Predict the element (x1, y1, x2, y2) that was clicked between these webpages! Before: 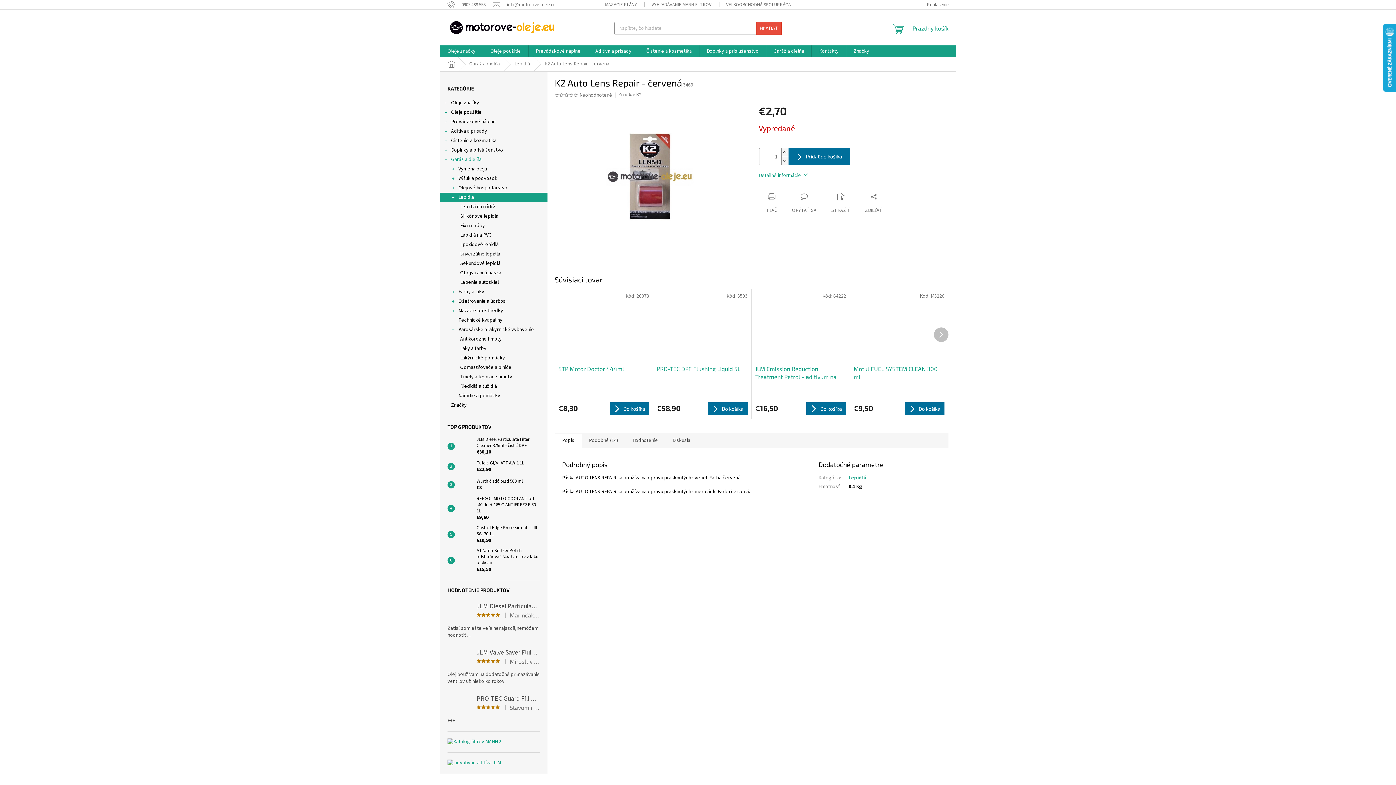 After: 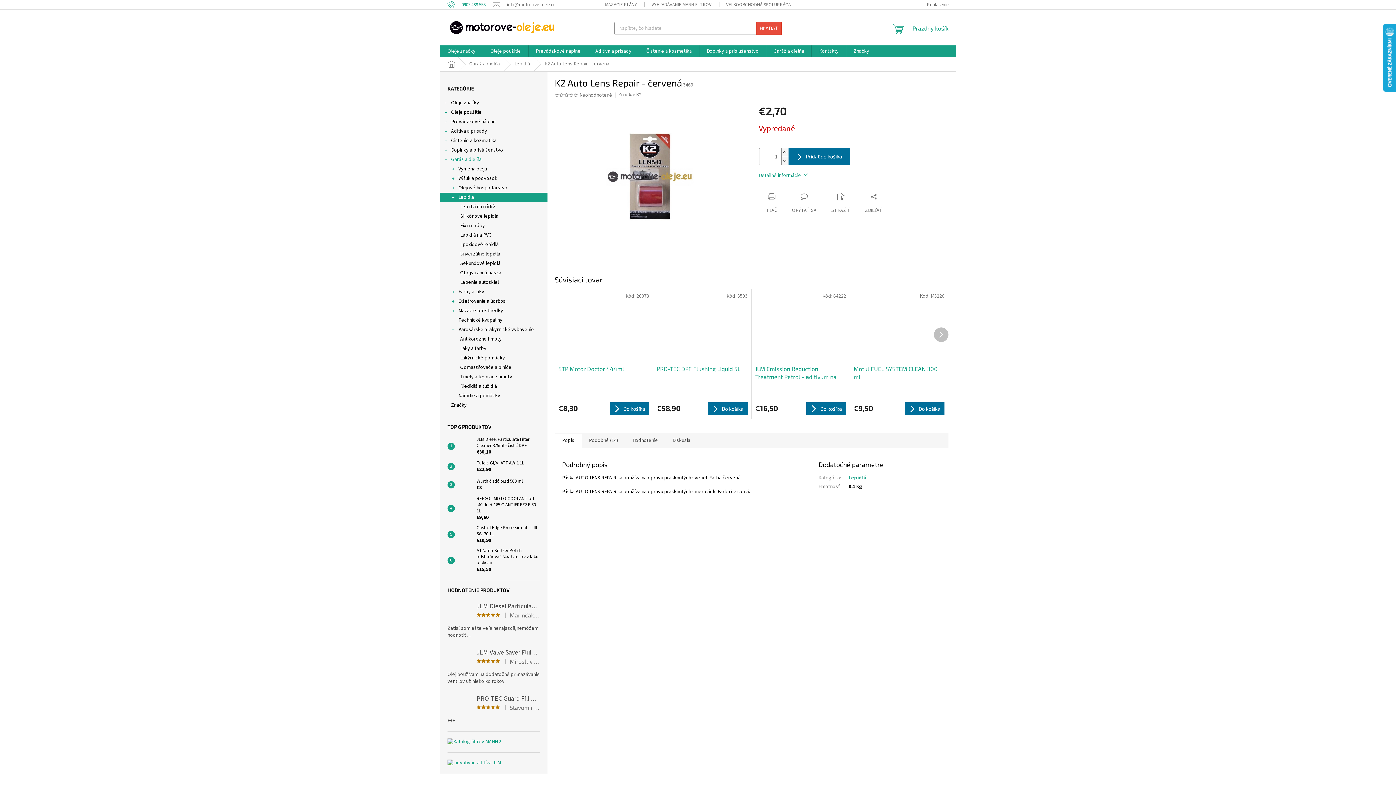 Action: bbox: (447, 1, 493, 7) label: Zavolať na 0907488558